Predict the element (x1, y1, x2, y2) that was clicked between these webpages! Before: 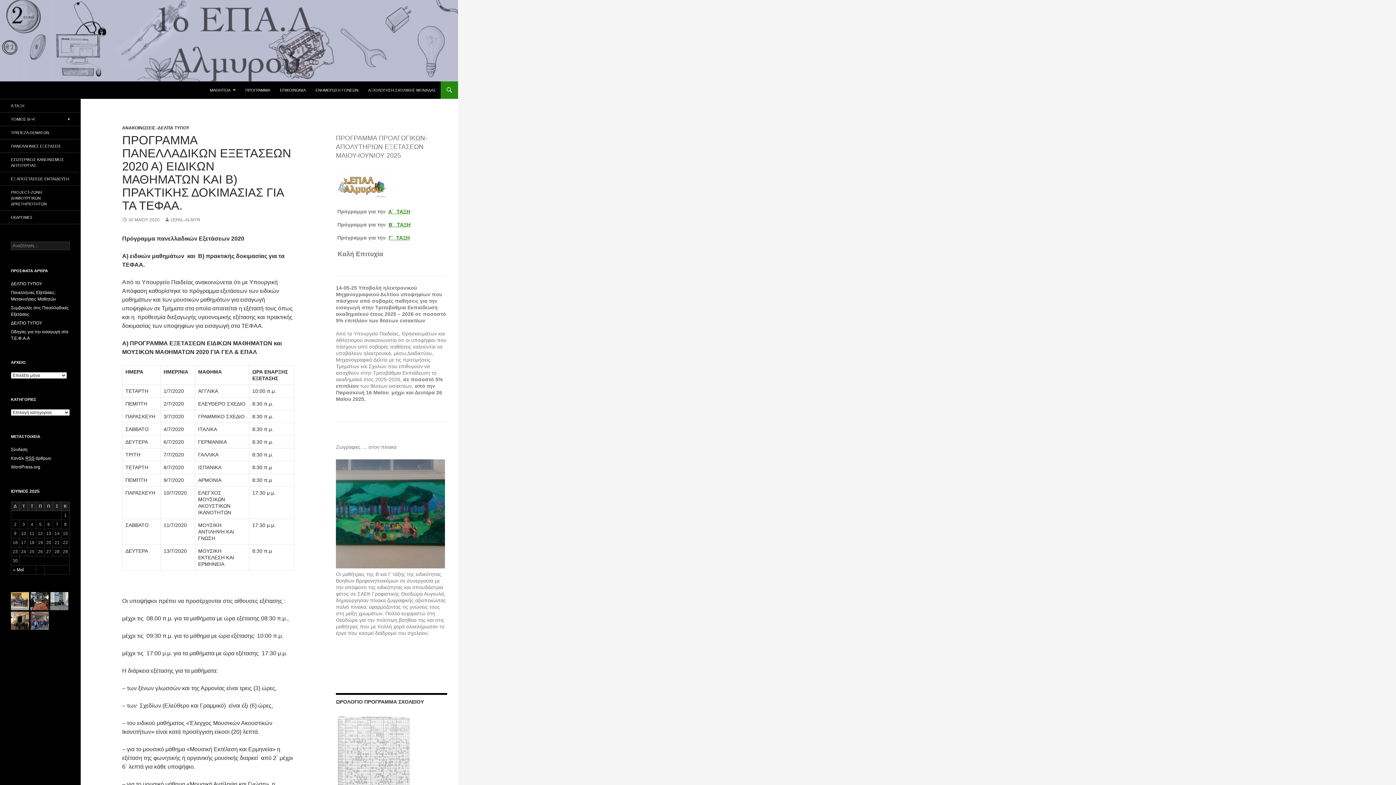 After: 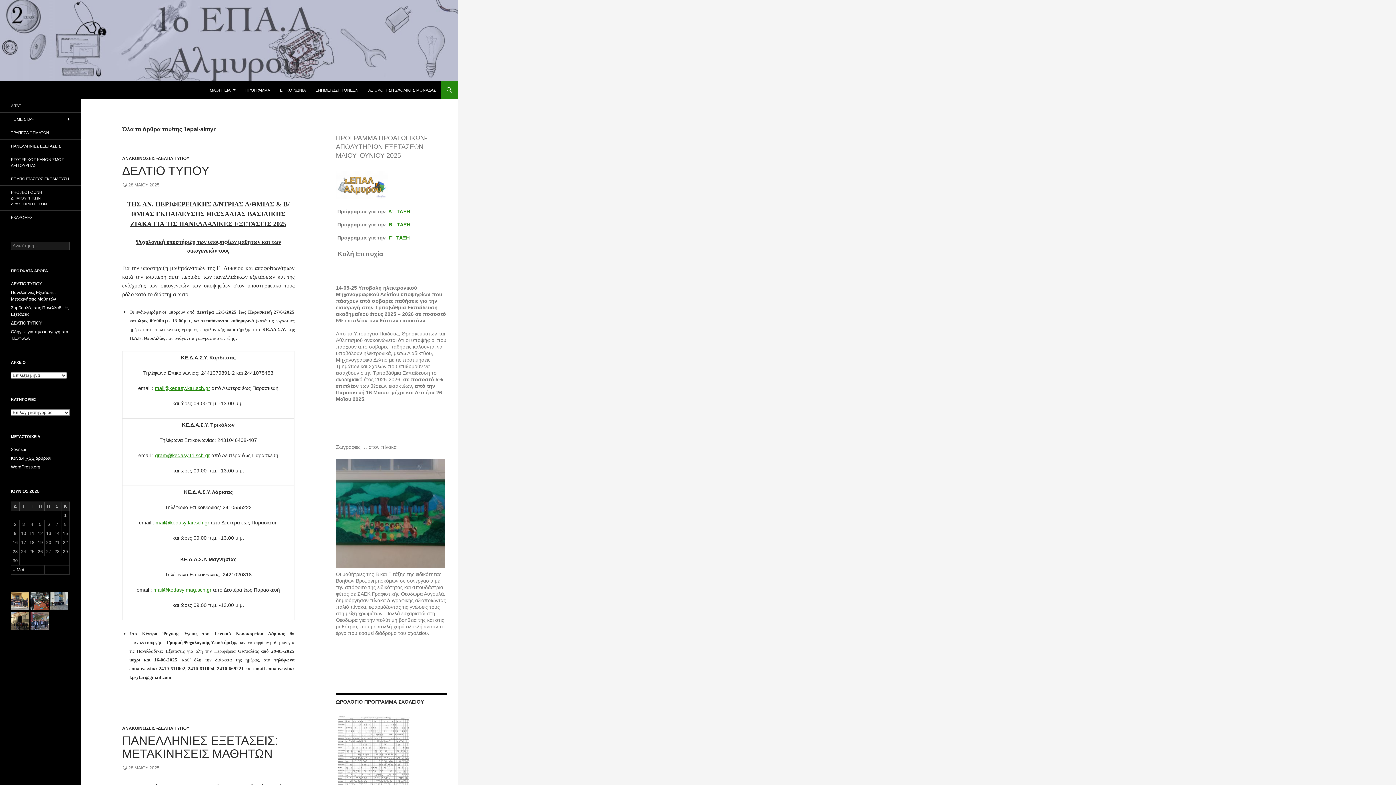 Action: label: 1EPAL-ALMYR bbox: (164, 217, 200, 222)